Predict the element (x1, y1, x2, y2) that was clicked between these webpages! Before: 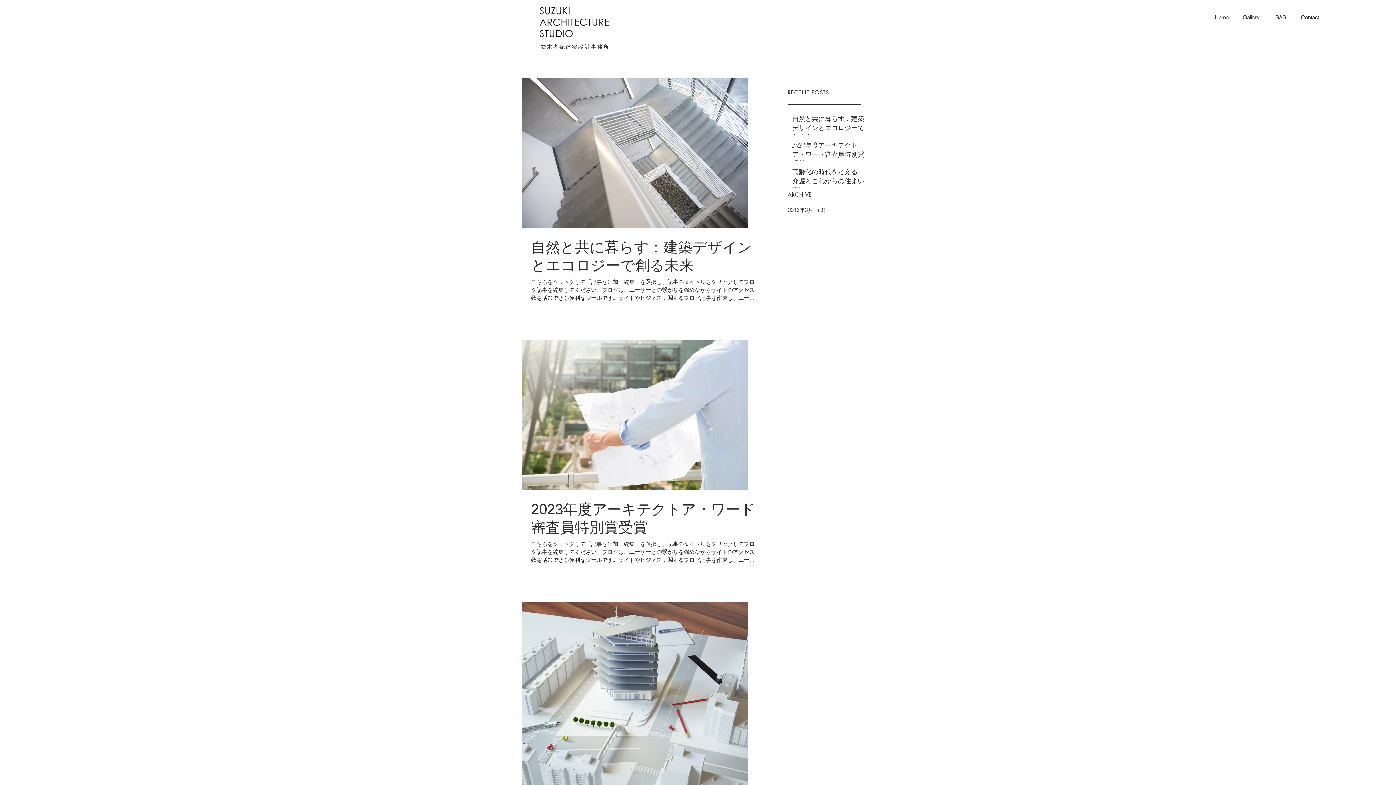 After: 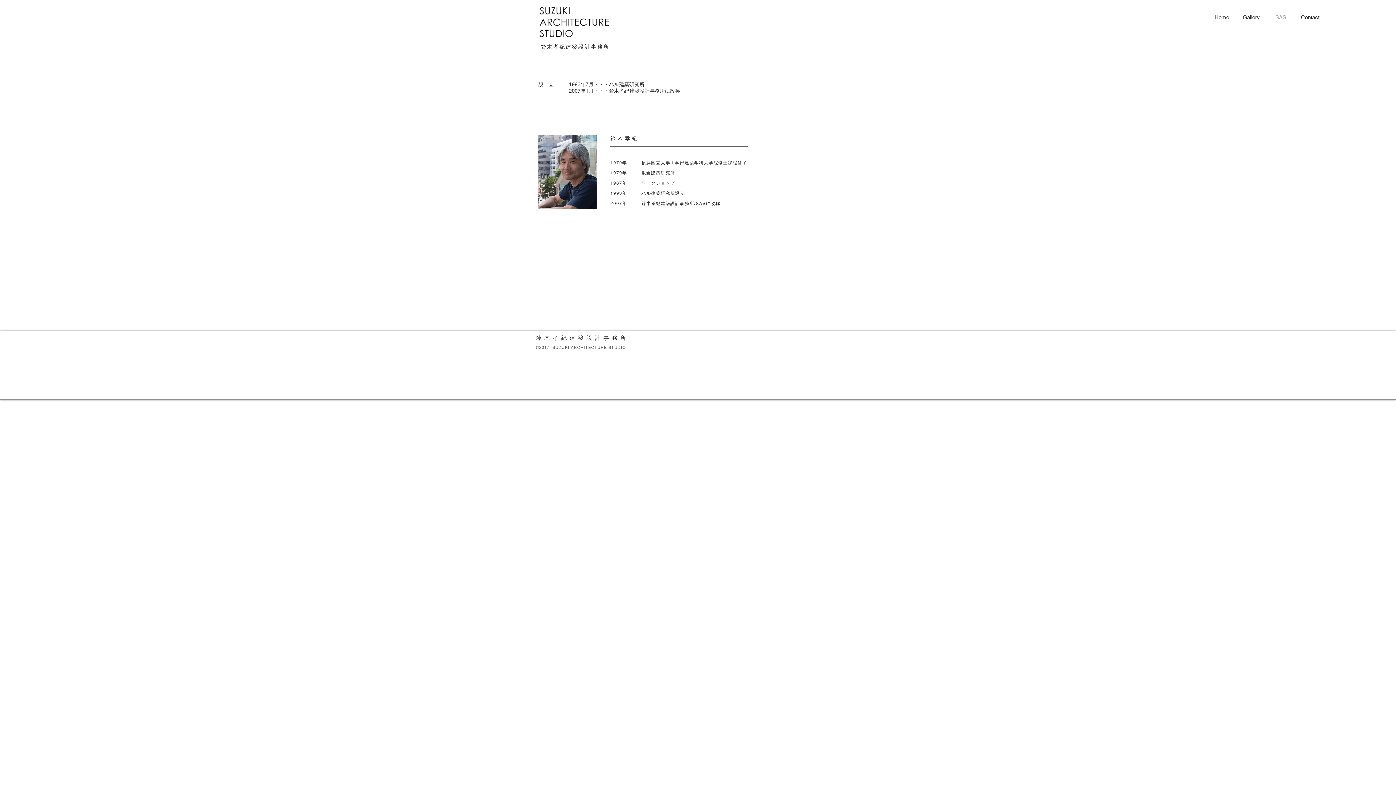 Action: label: SAS bbox: (1266, 7, 1295, 27)